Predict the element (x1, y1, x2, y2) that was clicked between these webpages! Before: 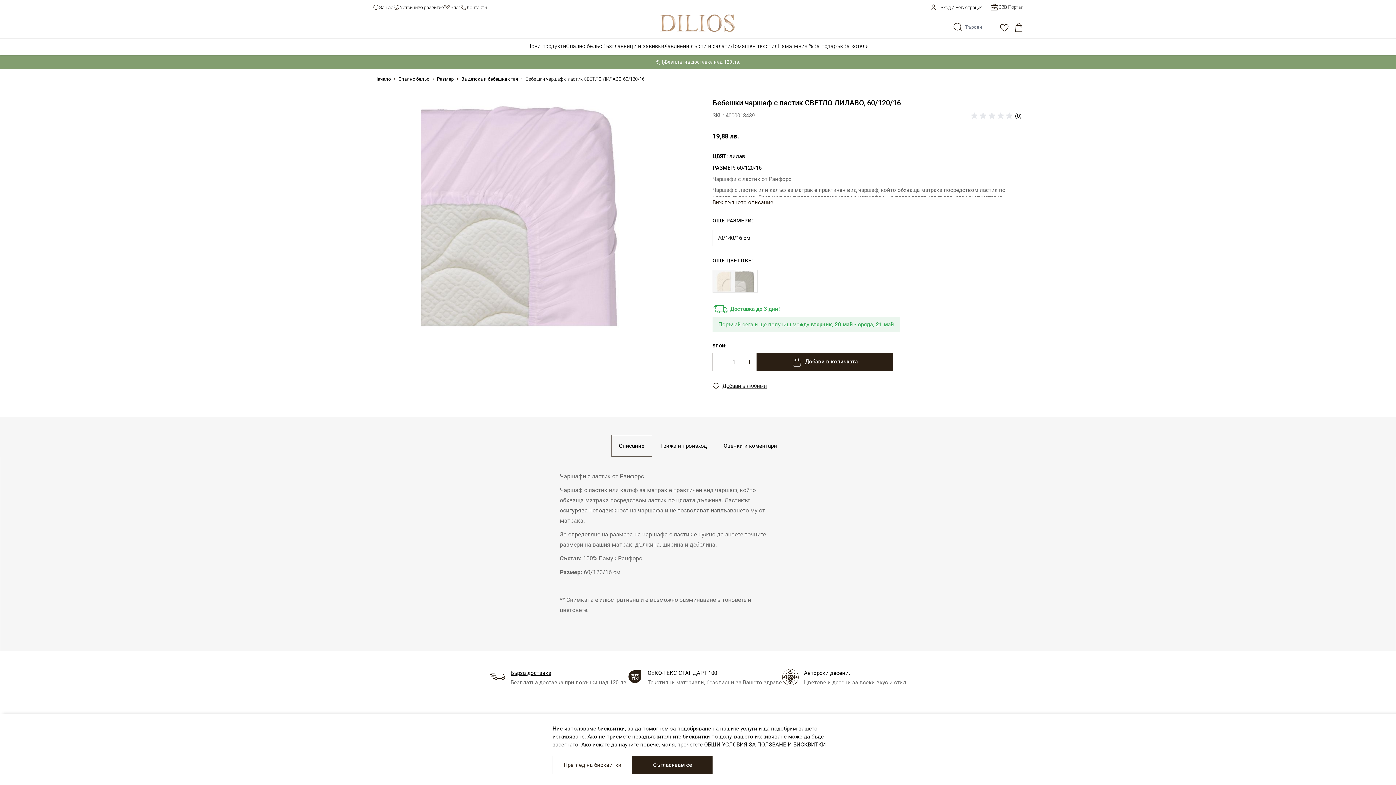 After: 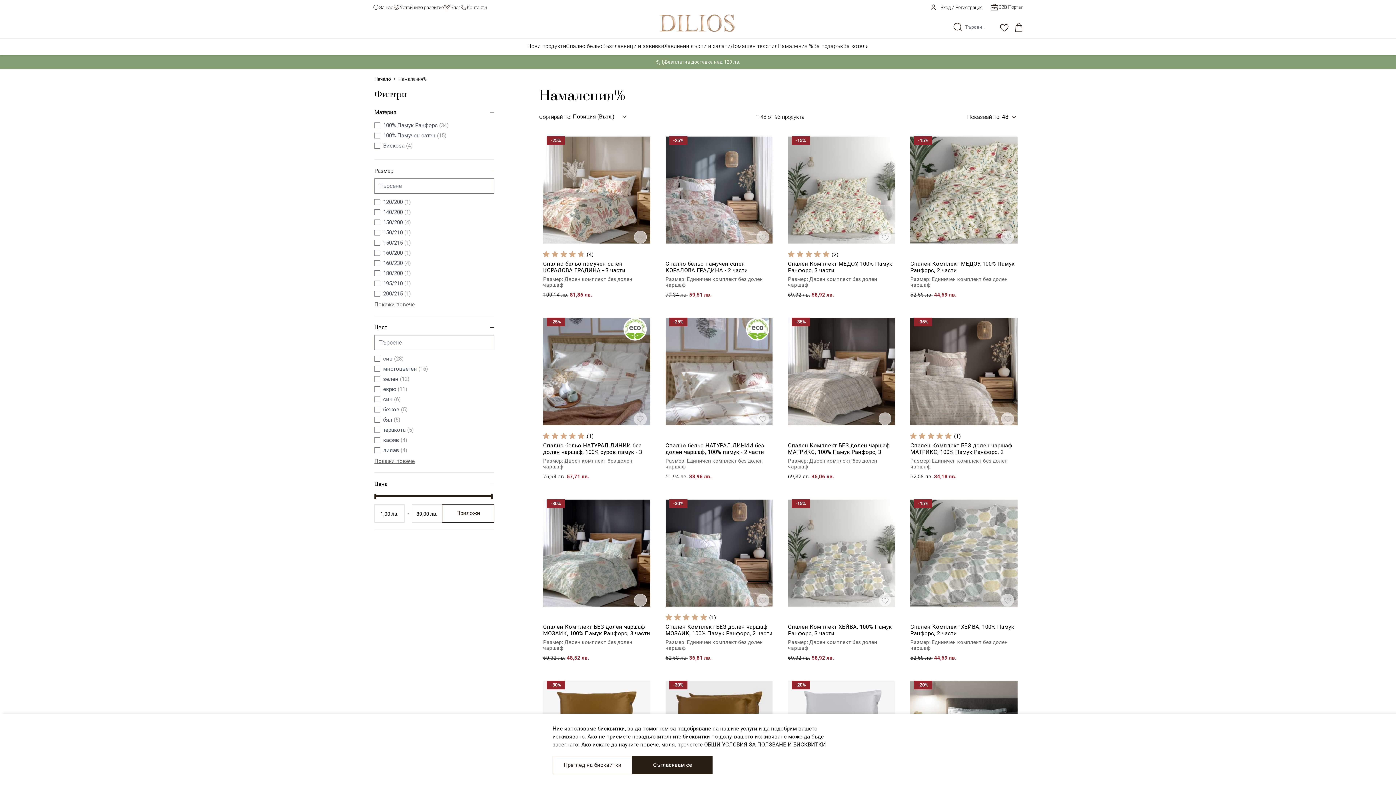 Action: label: Намаления % bbox: (777, 42, 813, 49)